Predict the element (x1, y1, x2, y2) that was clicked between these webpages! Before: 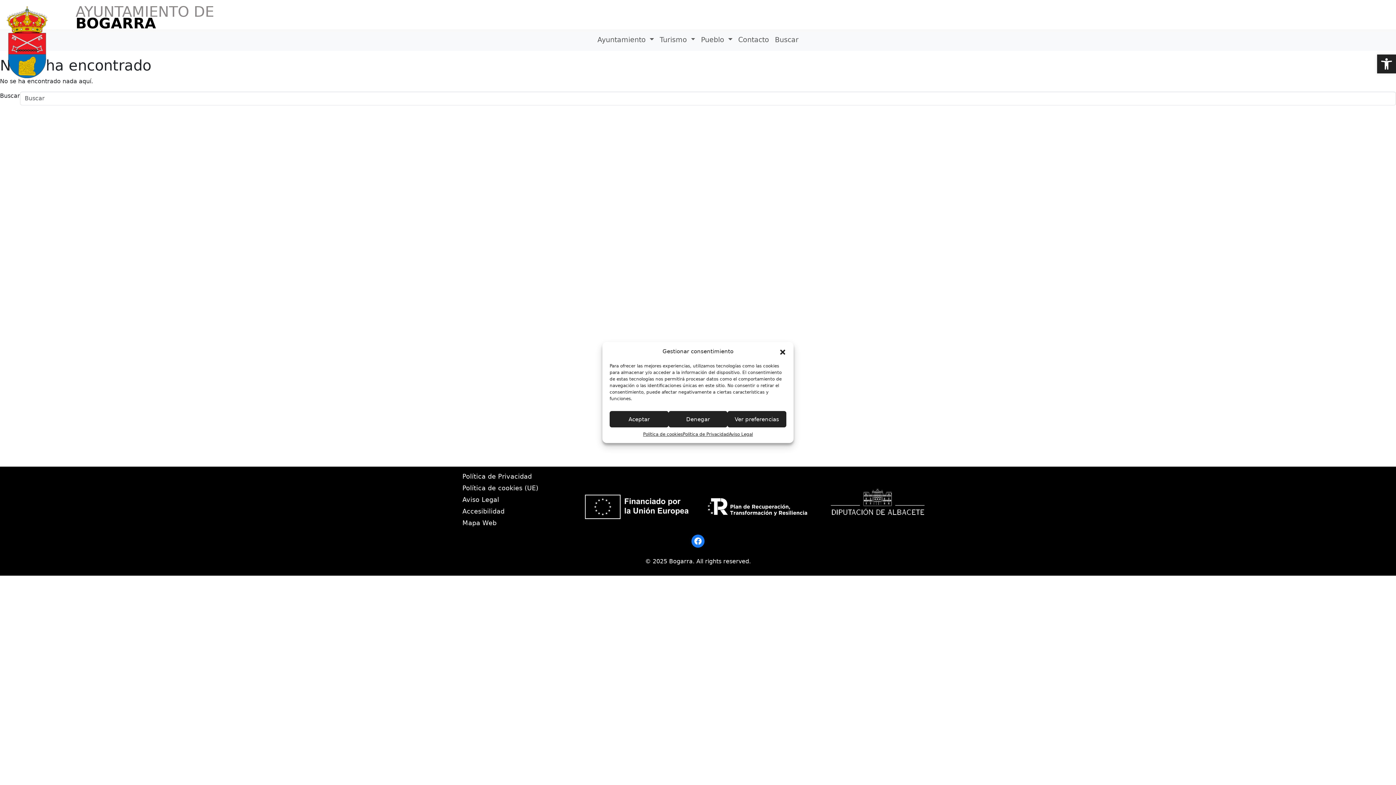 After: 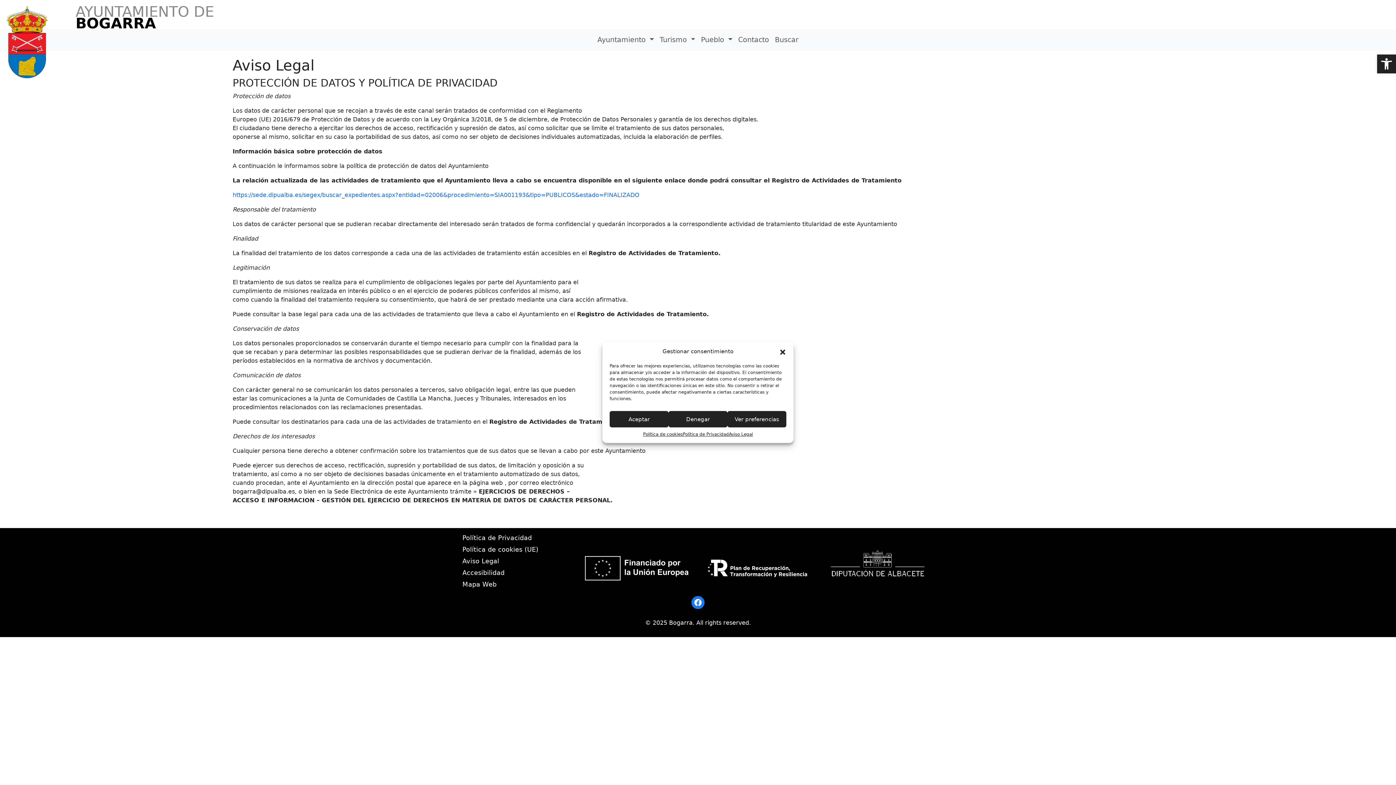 Action: bbox: (729, 431, 753, 437) label: Aviso Legal